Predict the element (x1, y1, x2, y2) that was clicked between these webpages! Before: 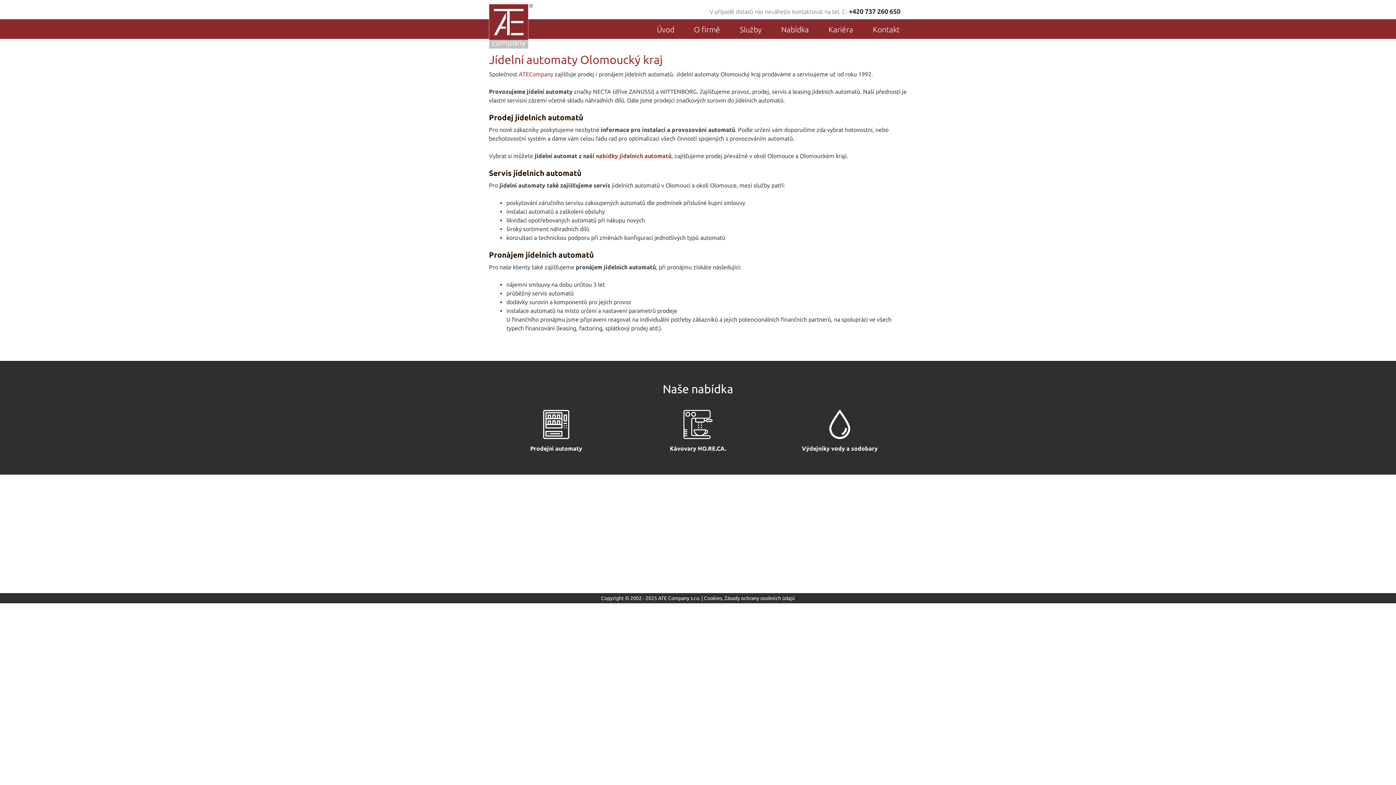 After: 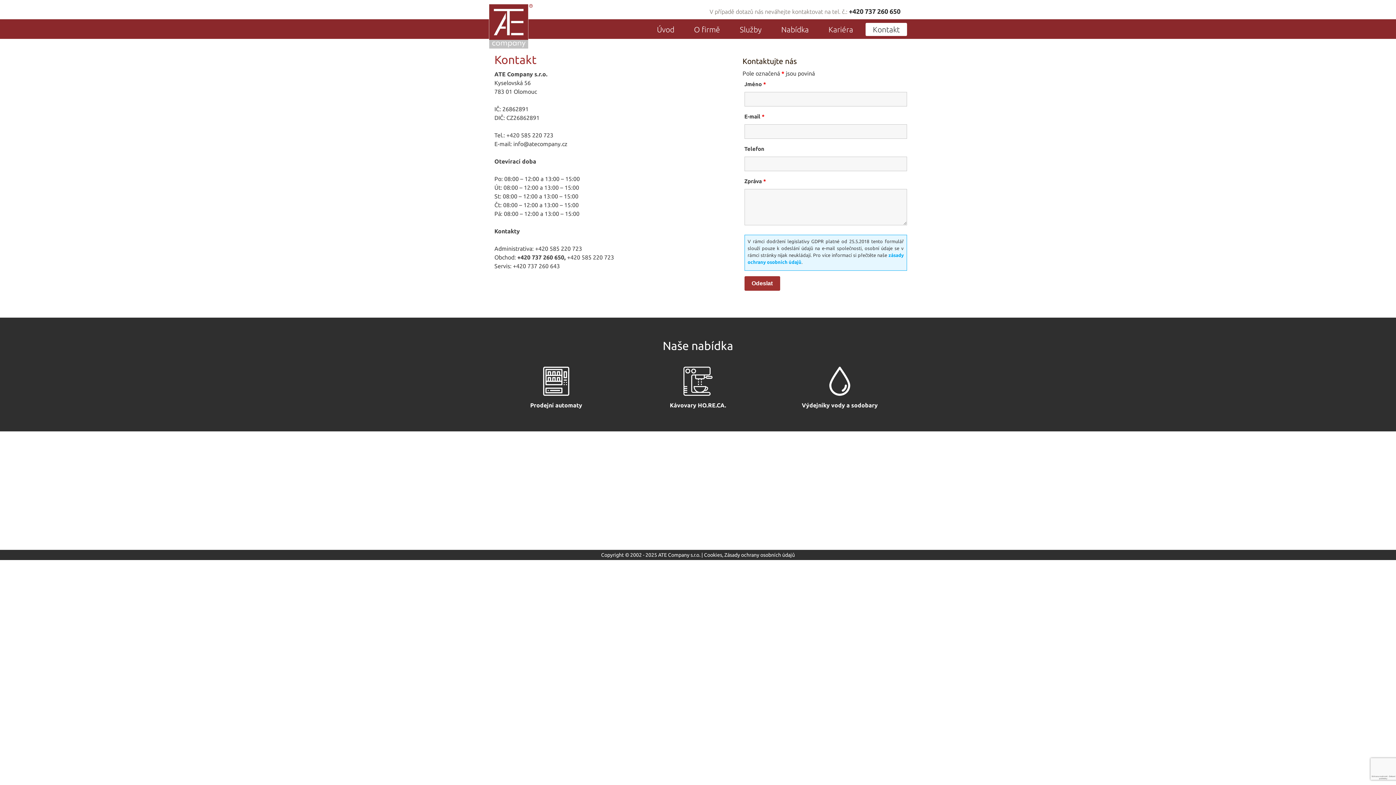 Action: label: Kontakt bbox: (865, 22, 907, 36)